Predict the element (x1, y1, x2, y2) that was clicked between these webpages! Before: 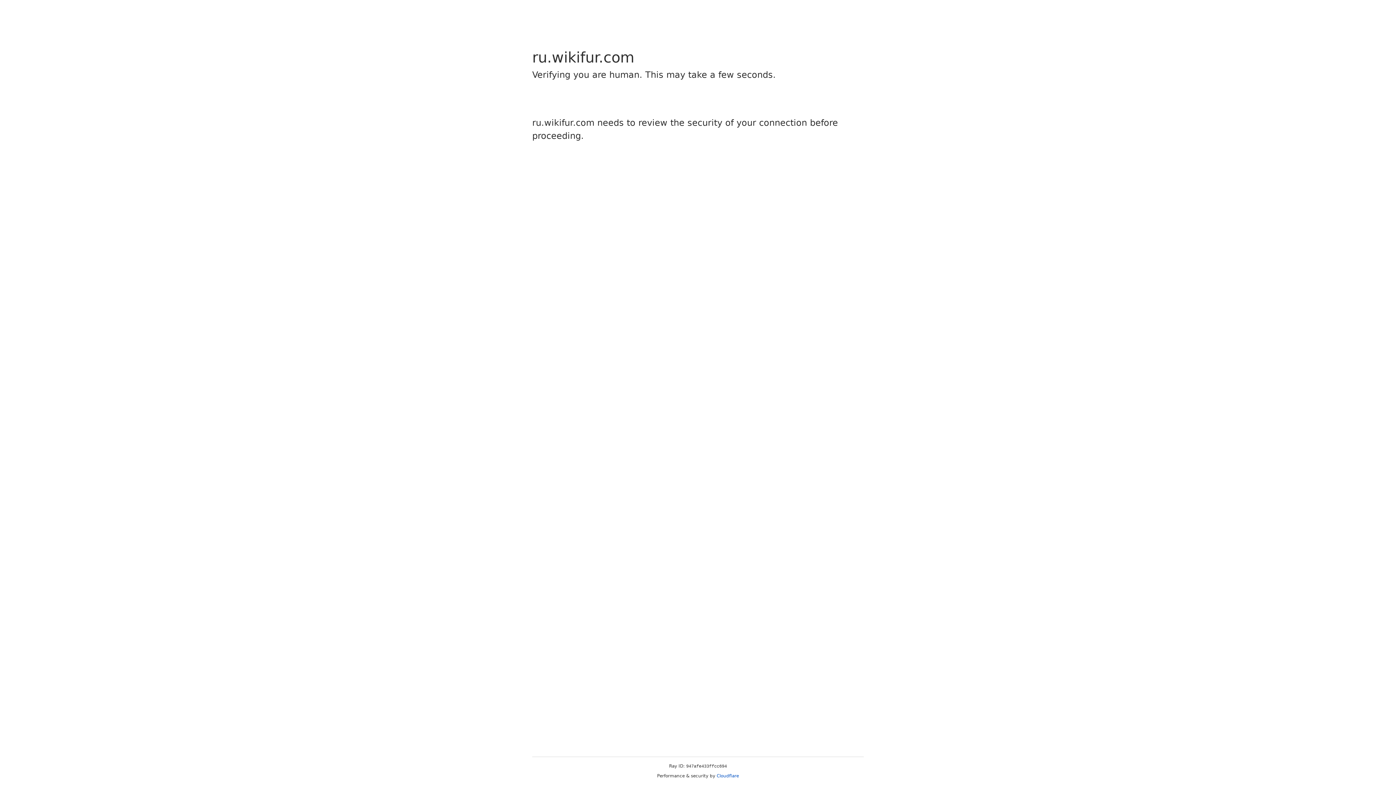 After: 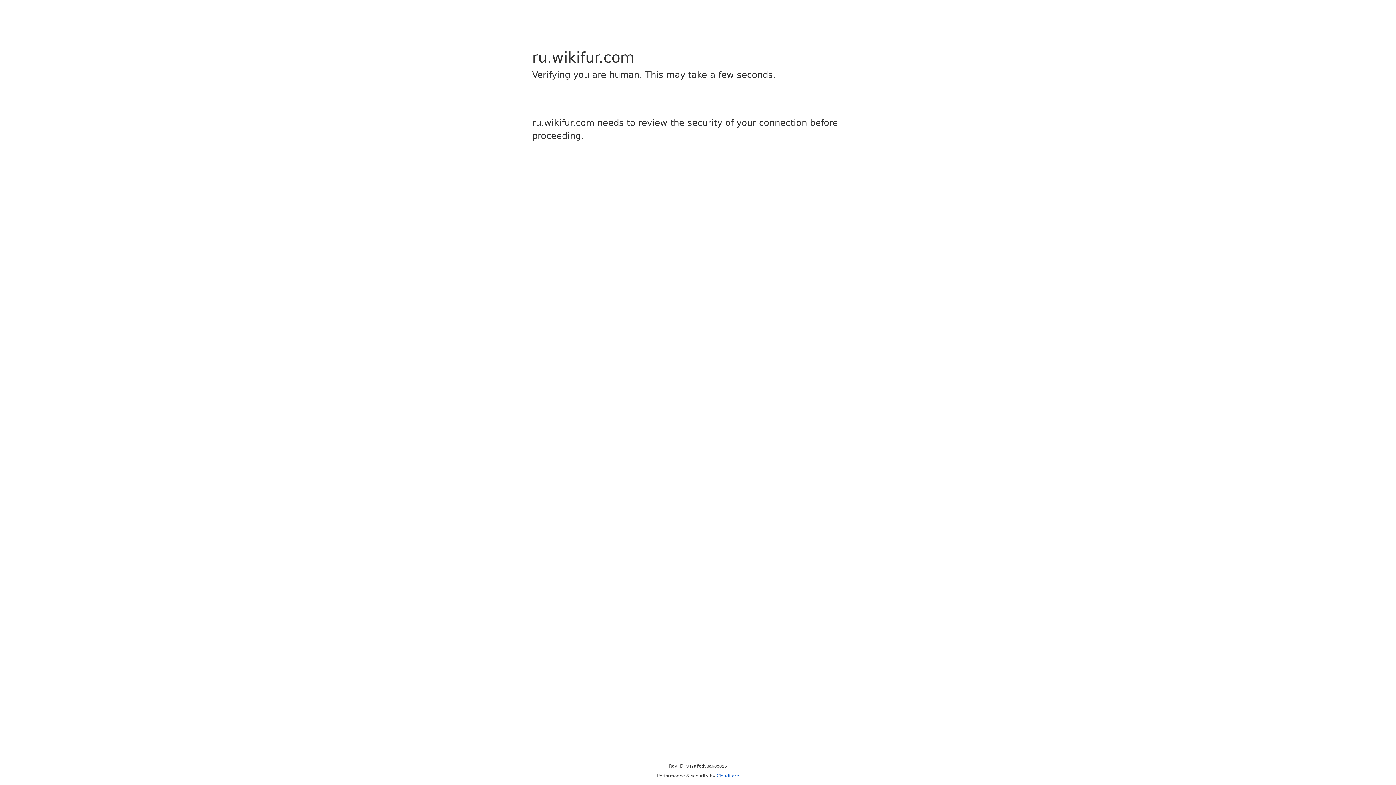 Action: bbox: (716, 773, 739, 778) label: Cloudflare